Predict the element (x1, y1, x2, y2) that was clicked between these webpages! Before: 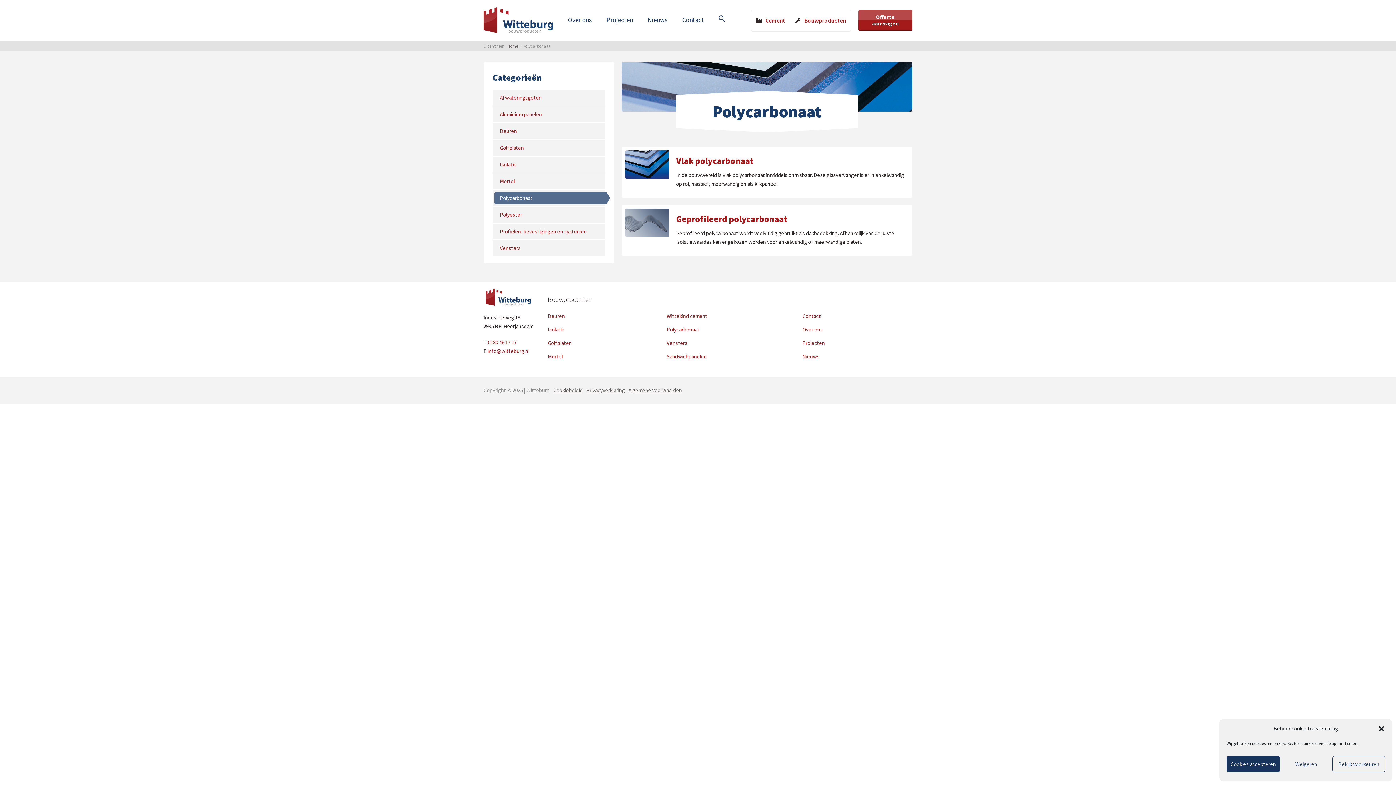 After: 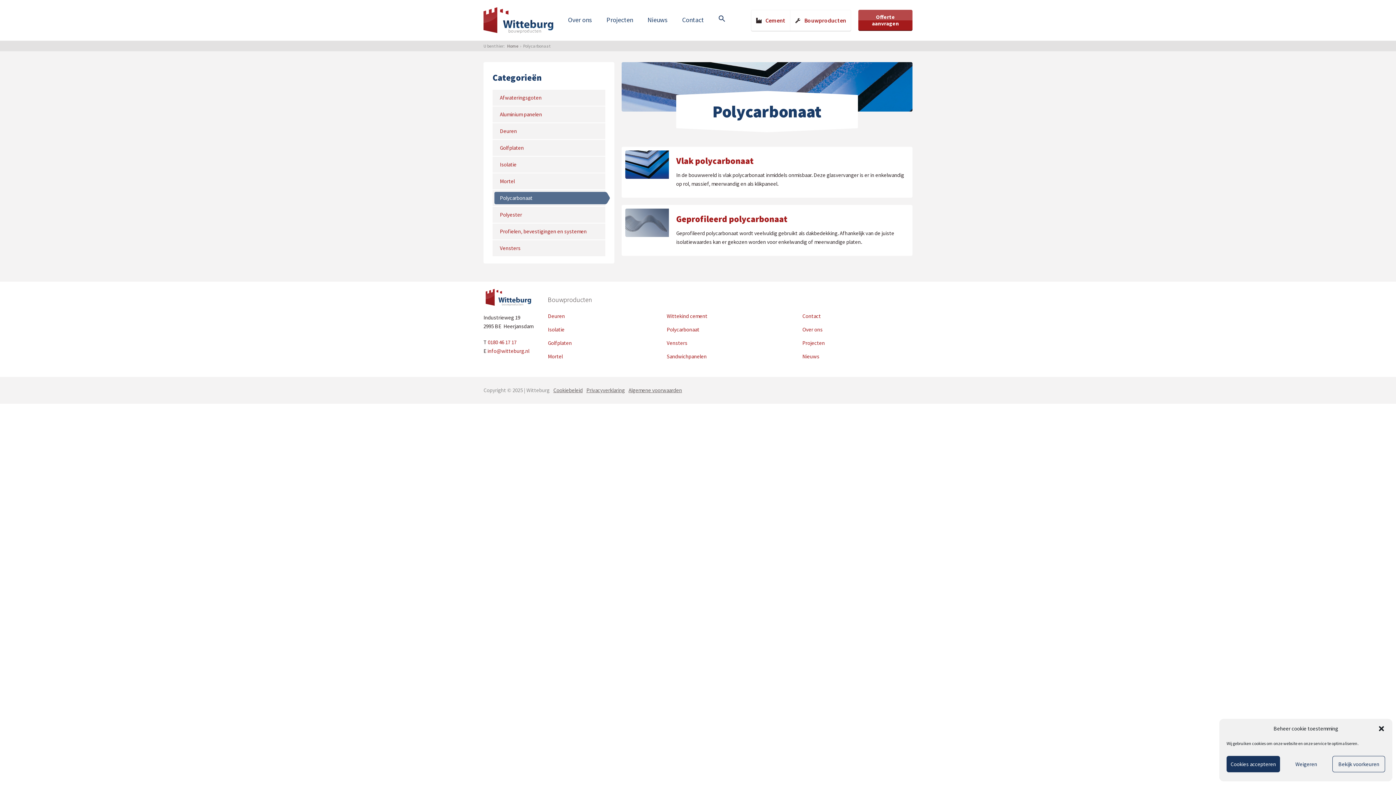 Action: label: Polycarbonaat bbox: (492, 190, 605, 206)